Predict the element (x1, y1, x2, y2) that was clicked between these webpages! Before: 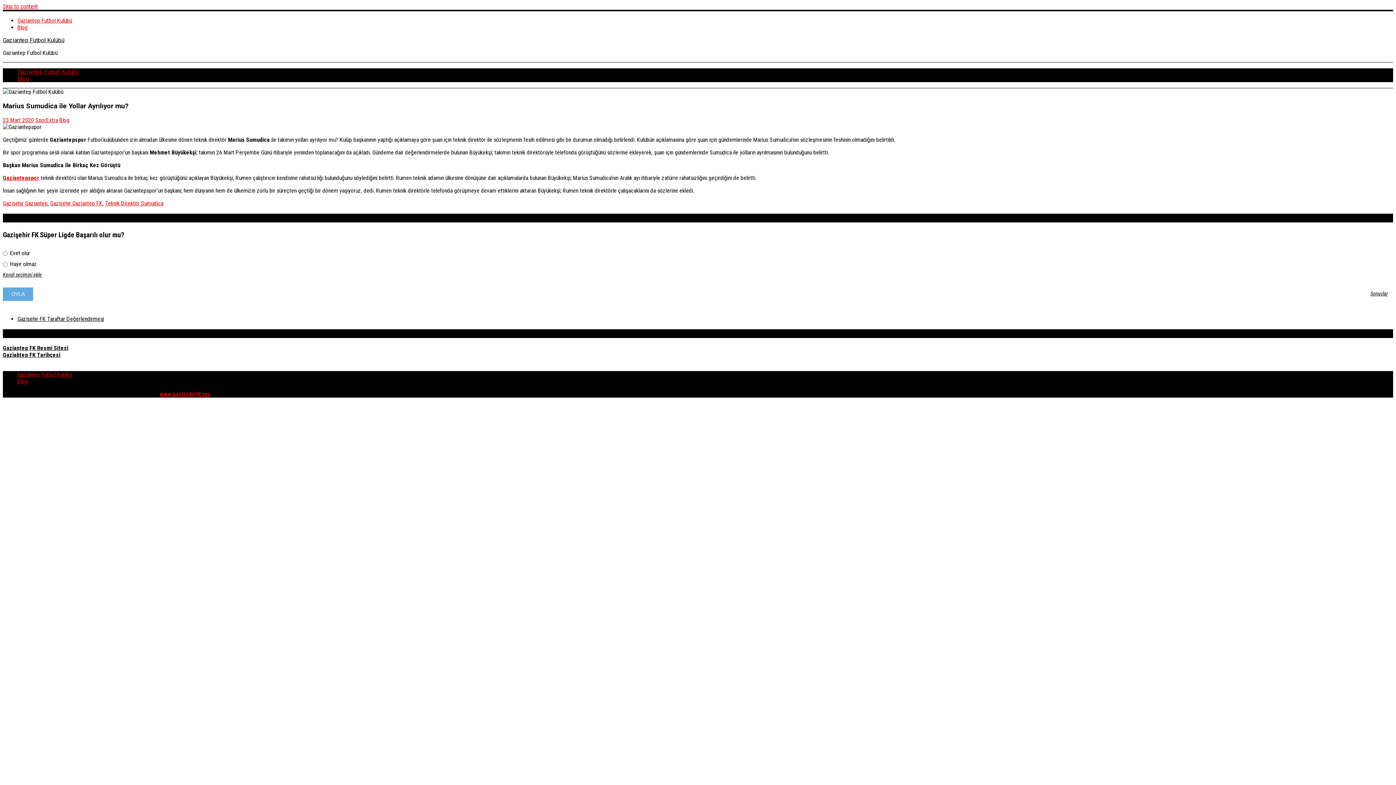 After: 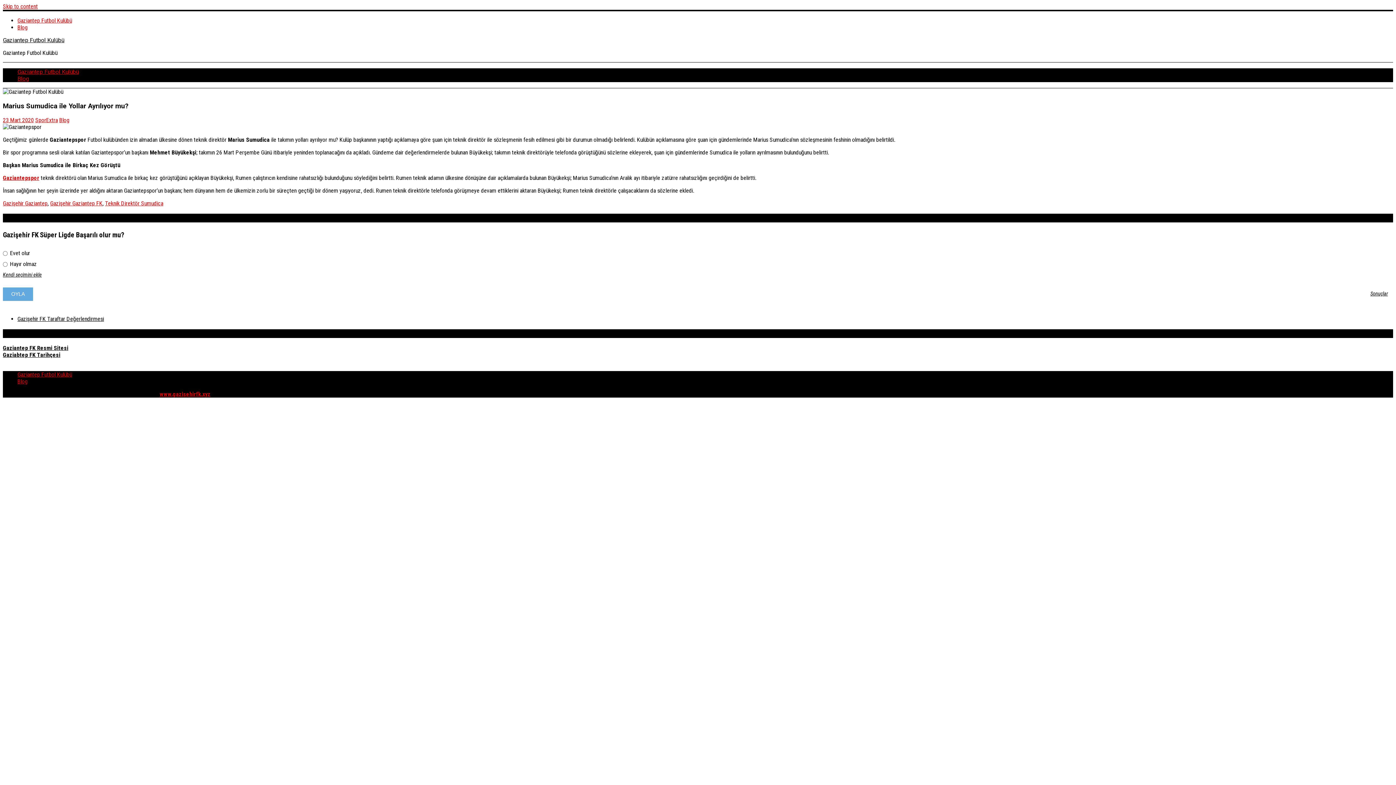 Action: label: Sonuçlar bbox: (1370, 291, 1388, 296)